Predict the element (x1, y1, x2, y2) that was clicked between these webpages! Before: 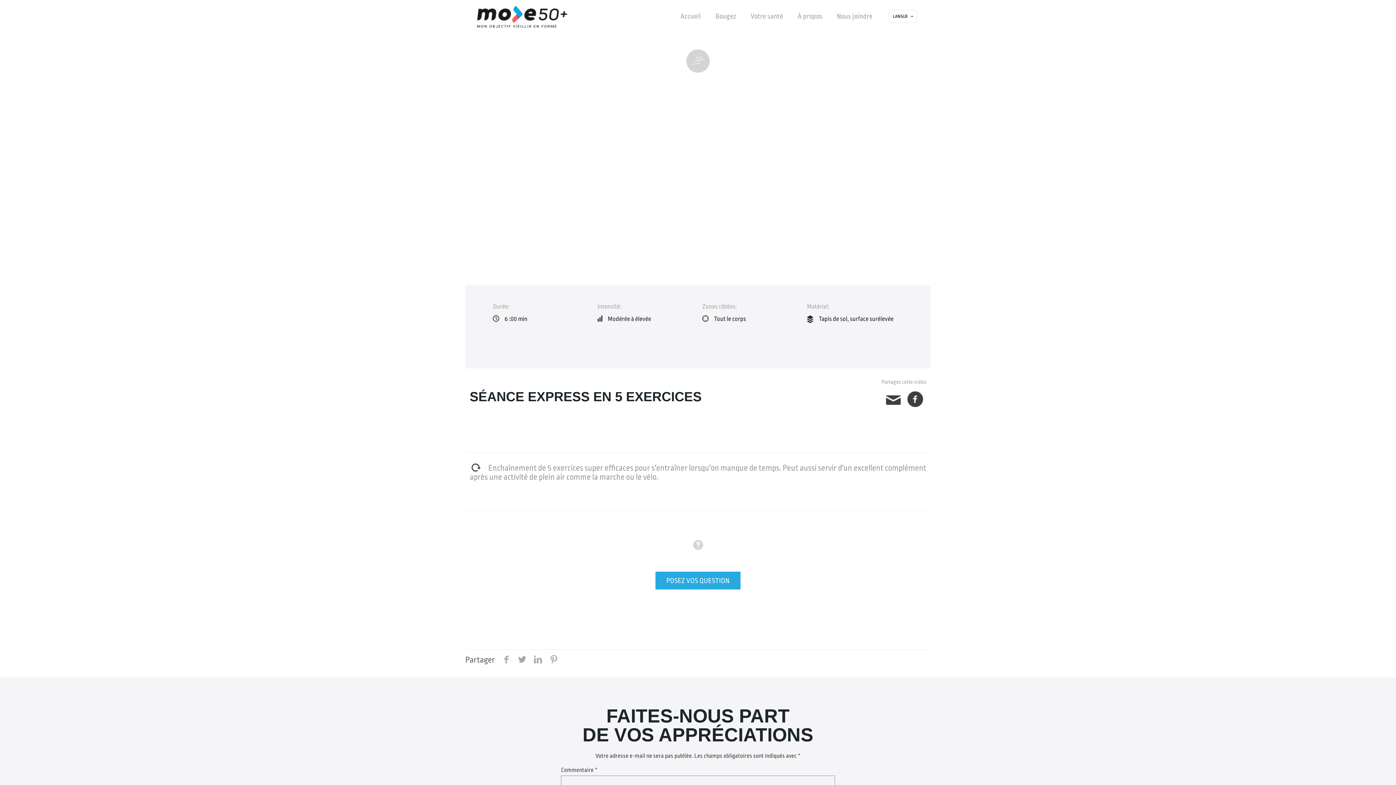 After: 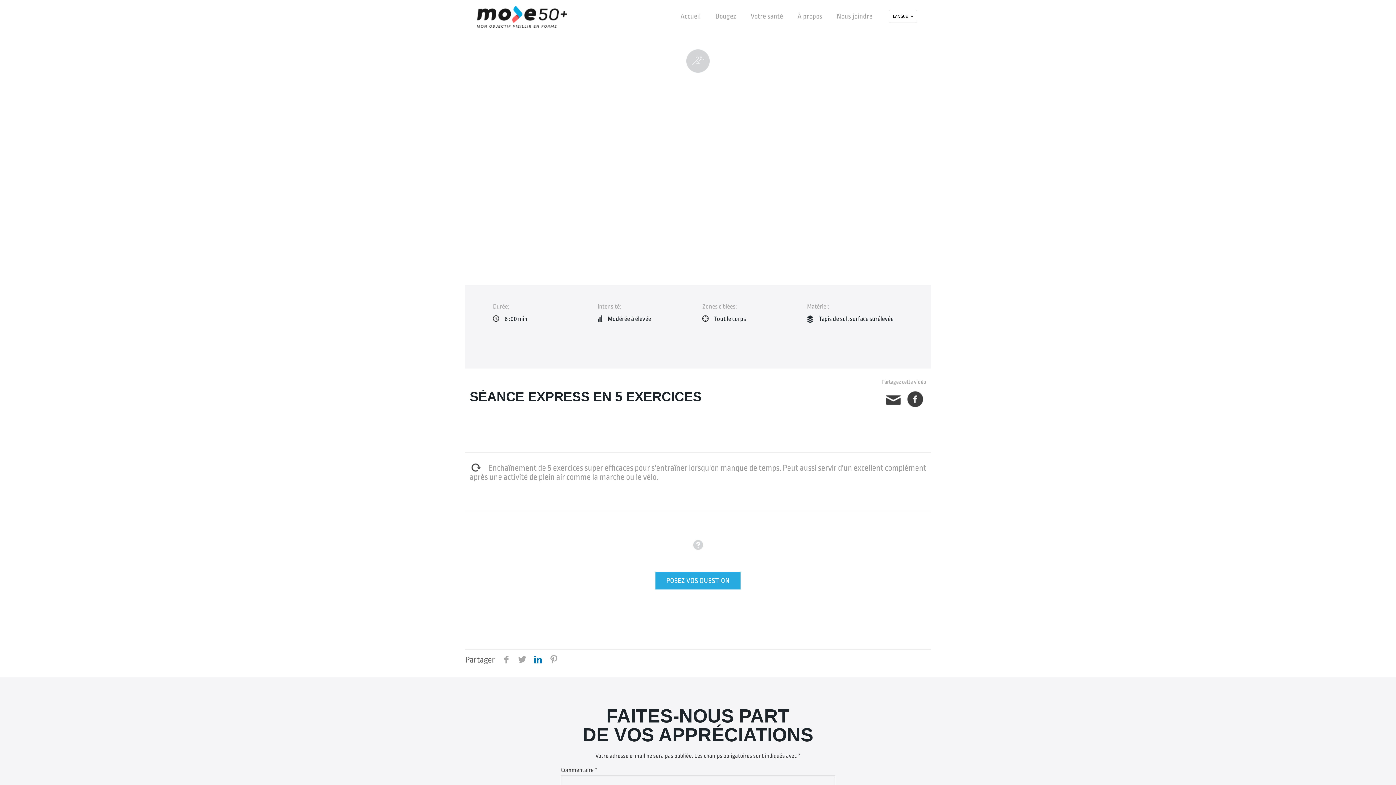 Action: bbox: (530, 655, 546, 665)